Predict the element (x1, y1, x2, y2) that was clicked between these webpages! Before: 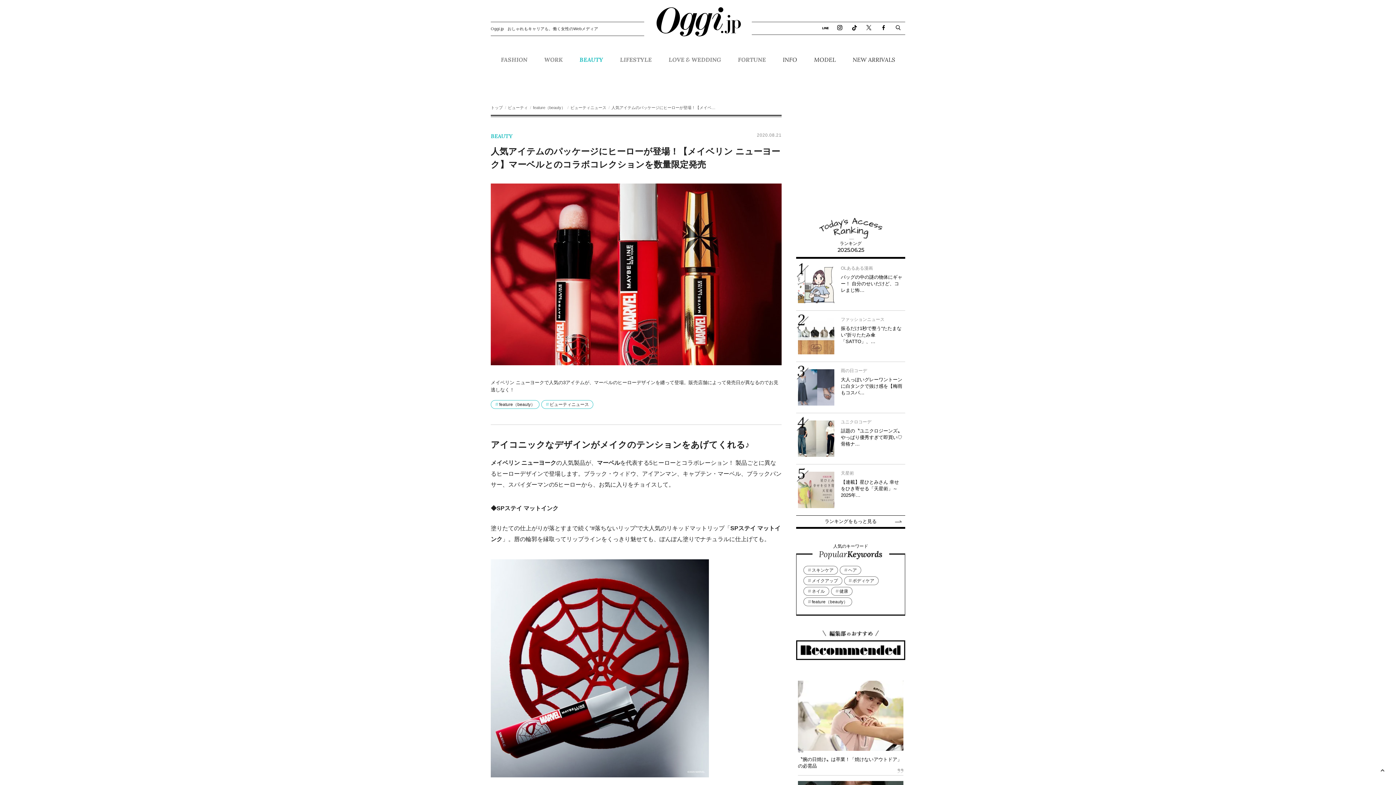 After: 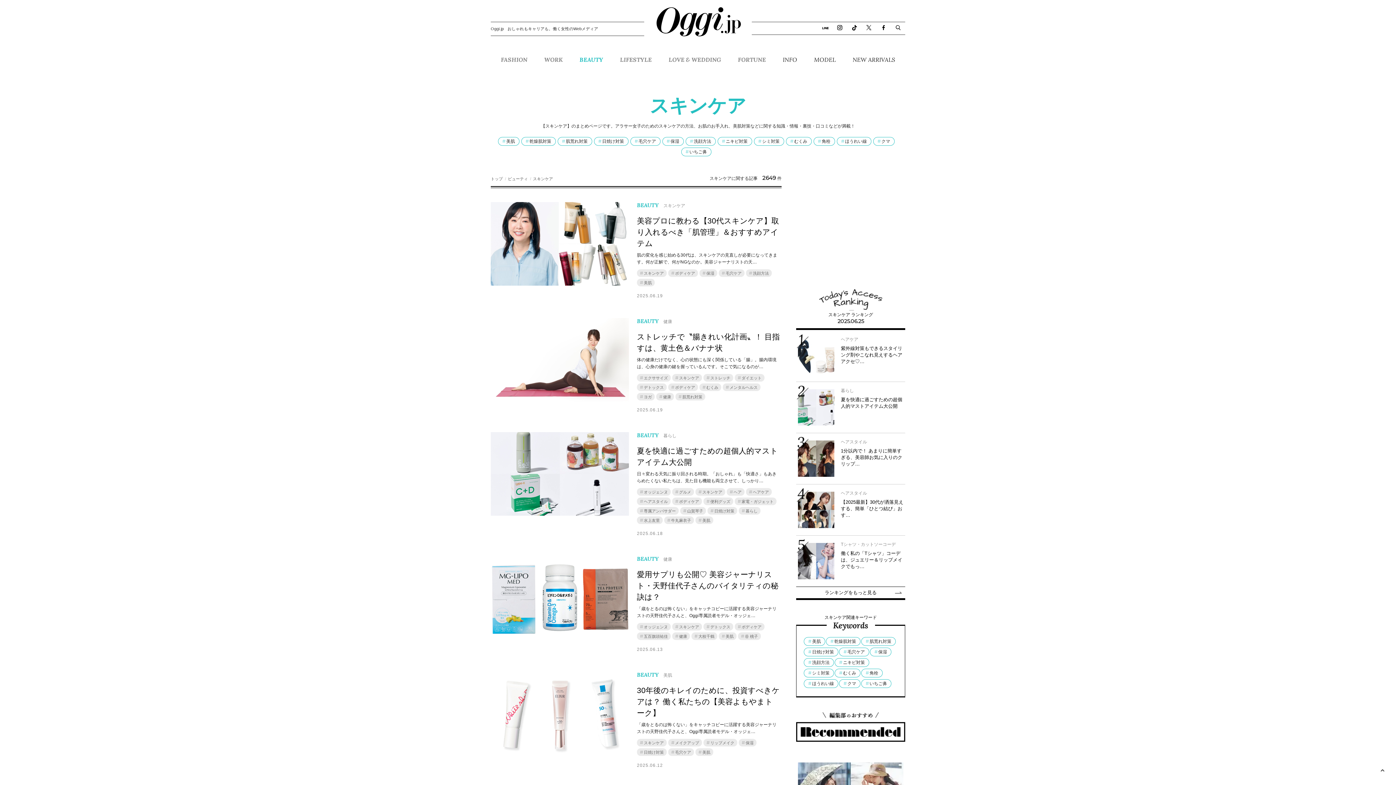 Action: label: スキンケア bbox: (803, 566, 838, 574)